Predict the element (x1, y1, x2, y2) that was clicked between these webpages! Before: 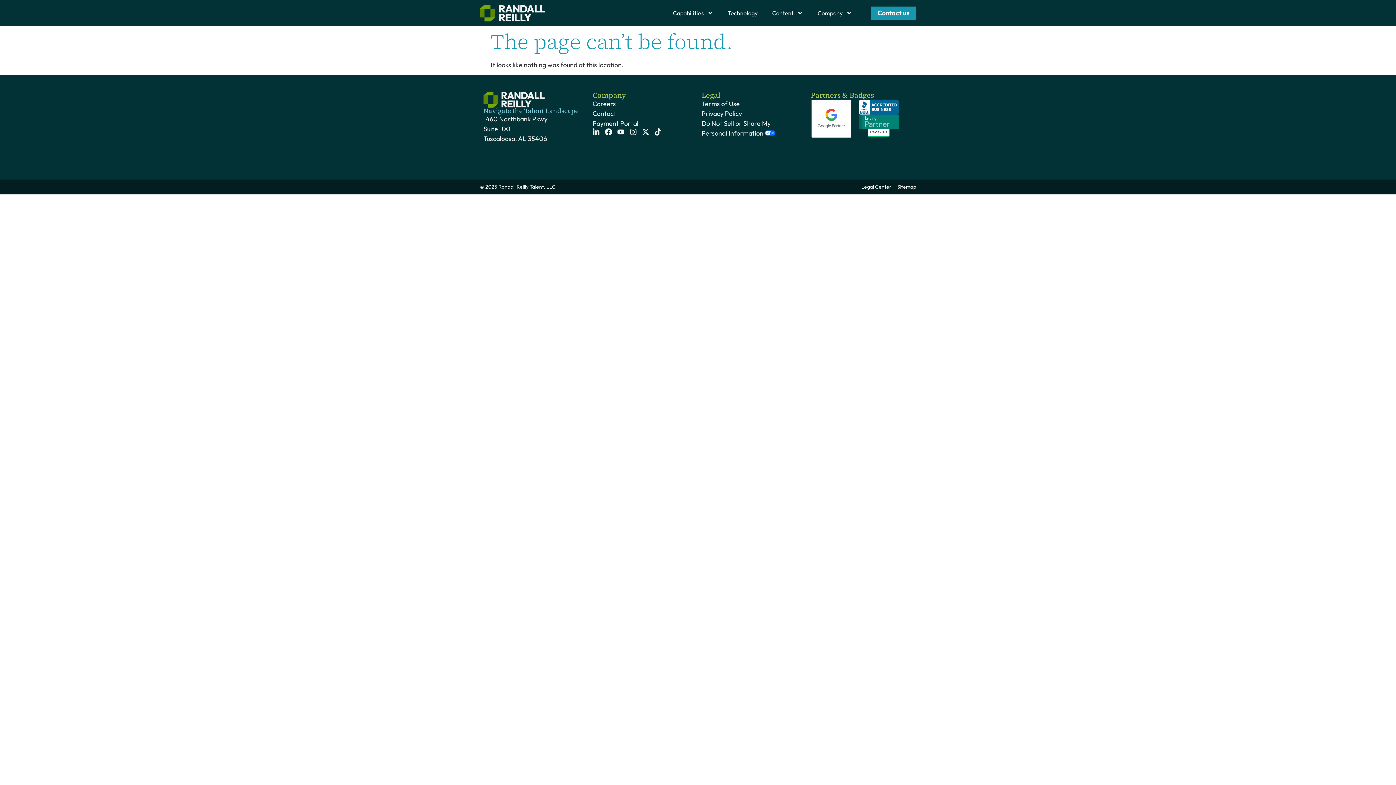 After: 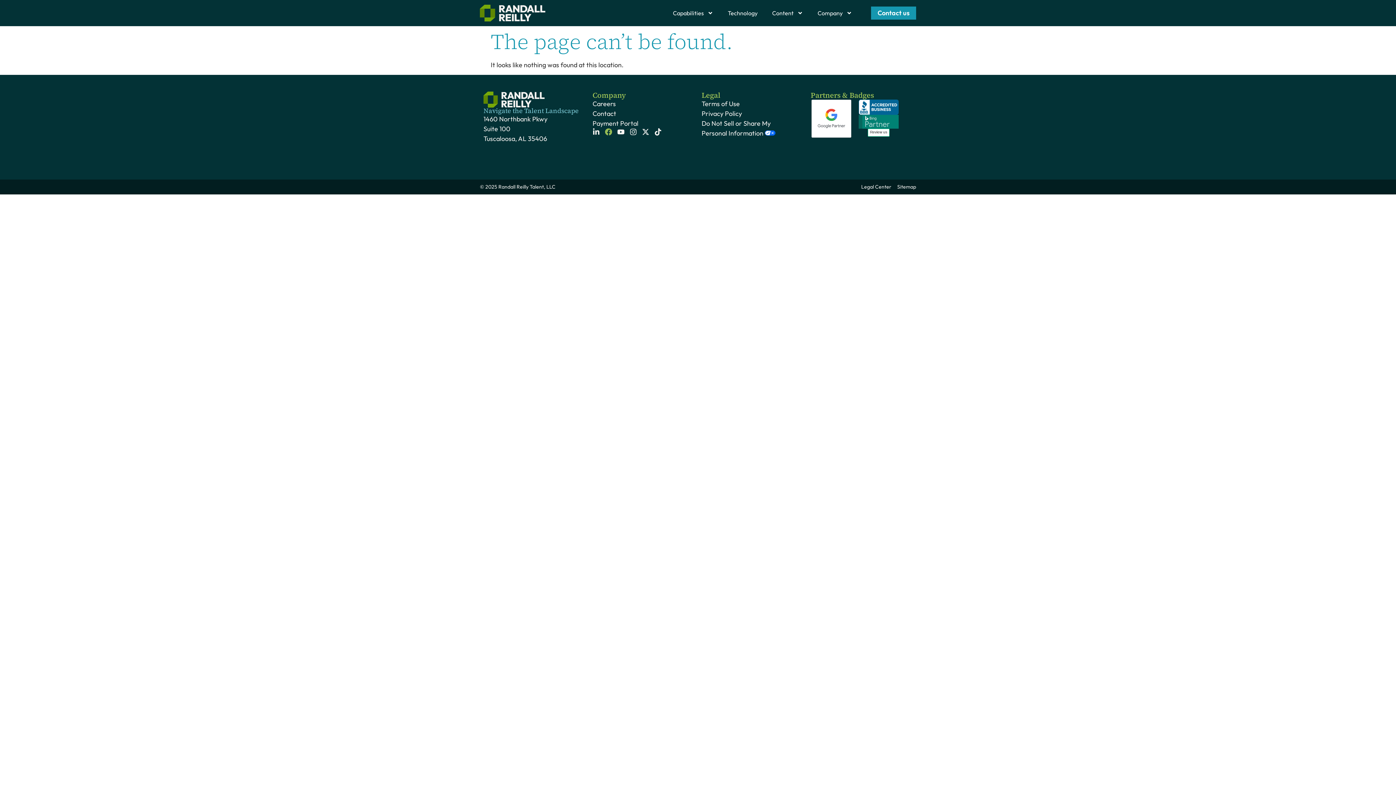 Action: label: Facebook bbox: (605, 128, 612, 135)